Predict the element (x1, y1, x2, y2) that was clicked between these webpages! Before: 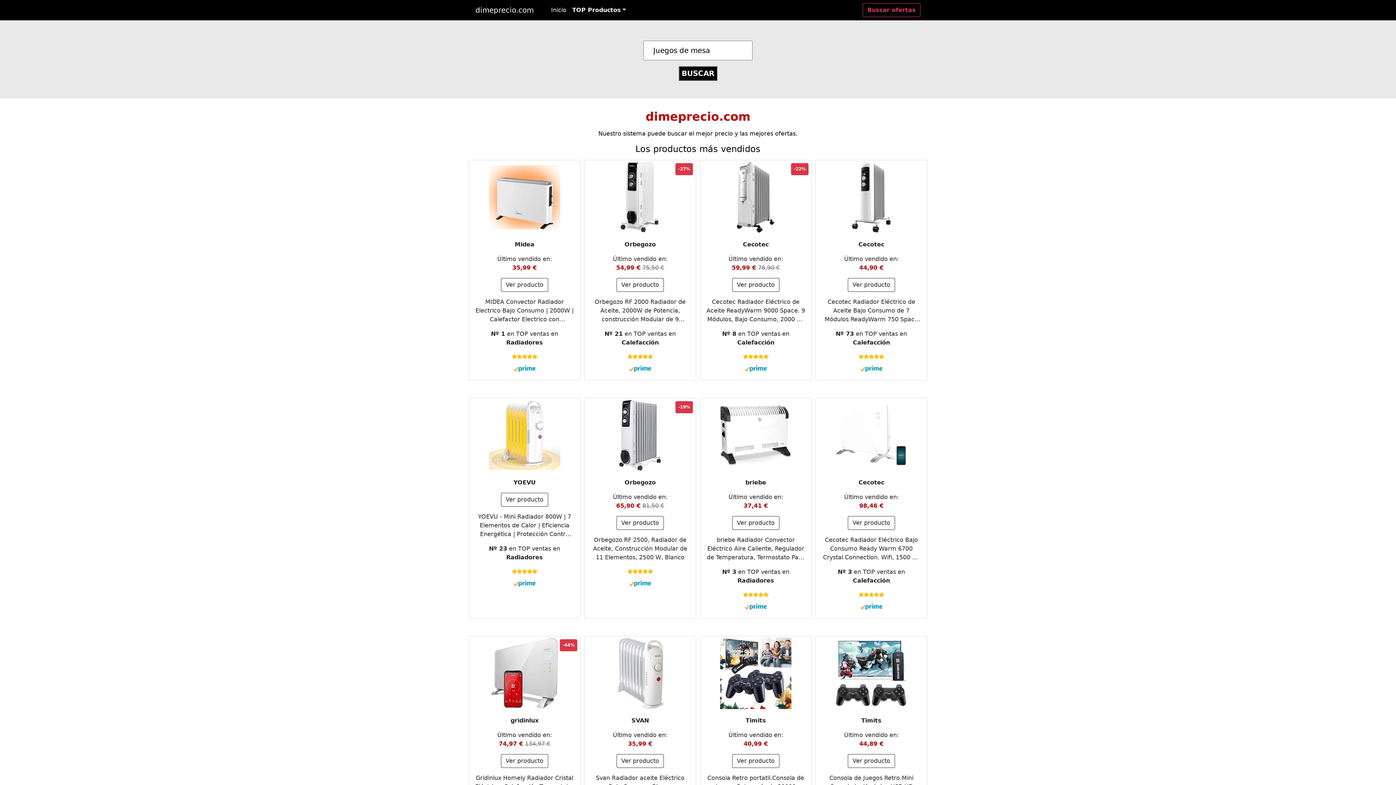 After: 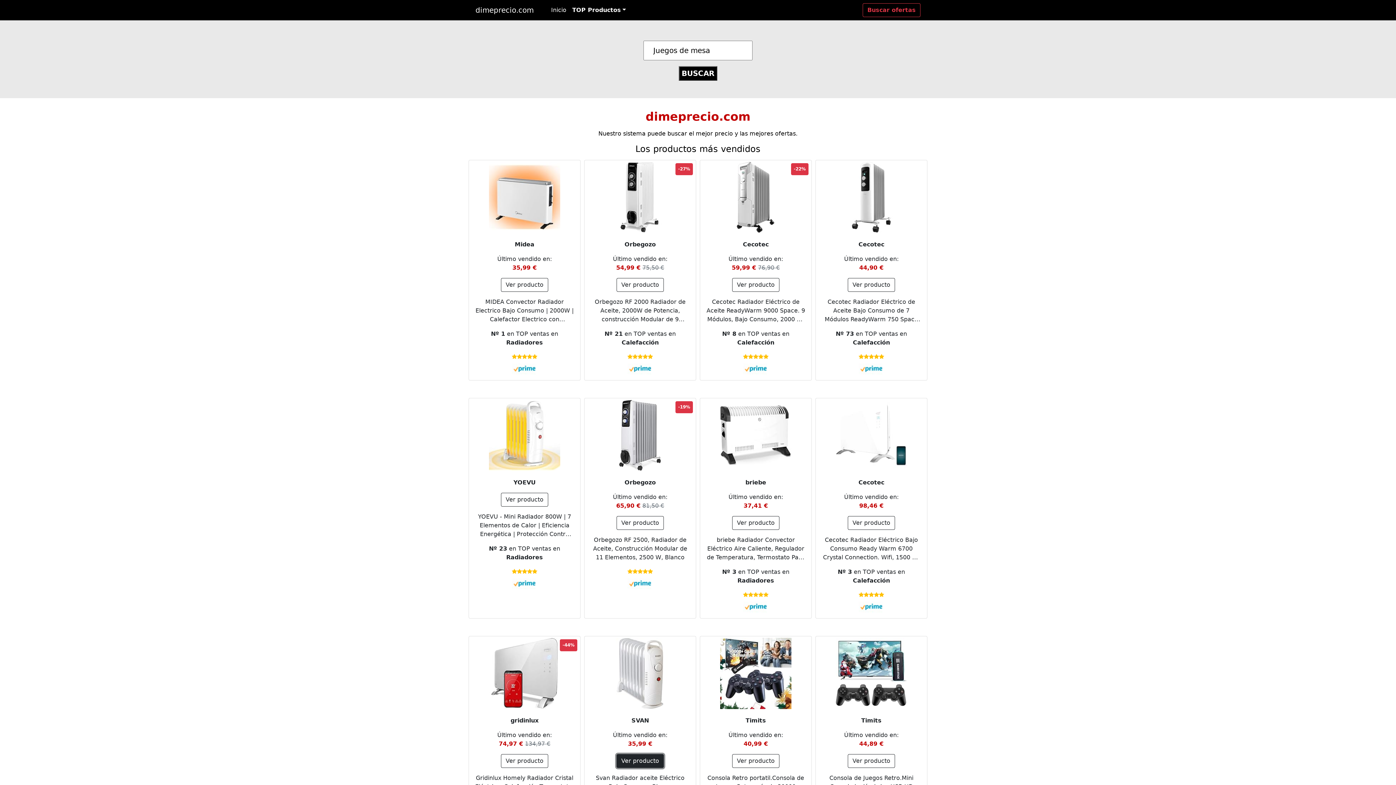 Action: label: Ver producto bbox: (616, 754, 664, 768)